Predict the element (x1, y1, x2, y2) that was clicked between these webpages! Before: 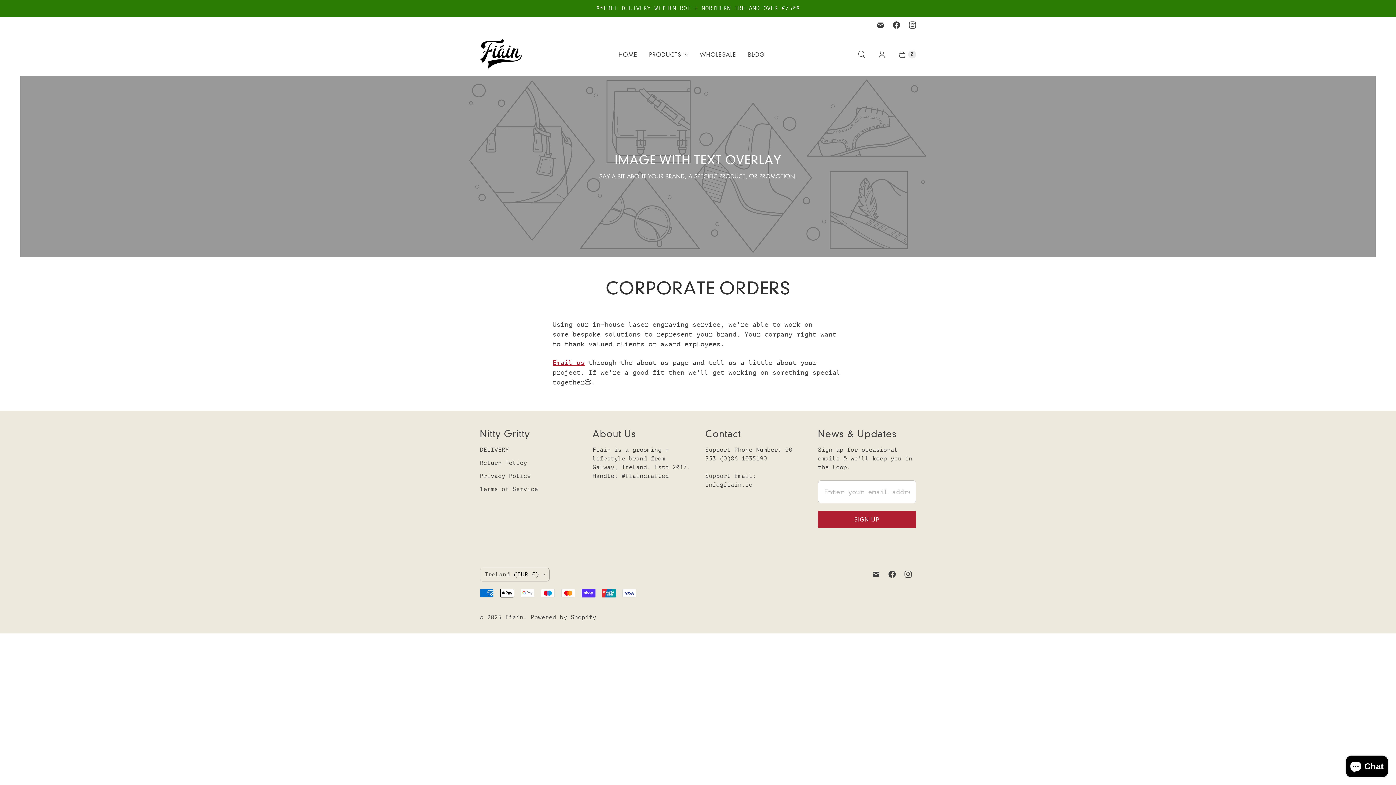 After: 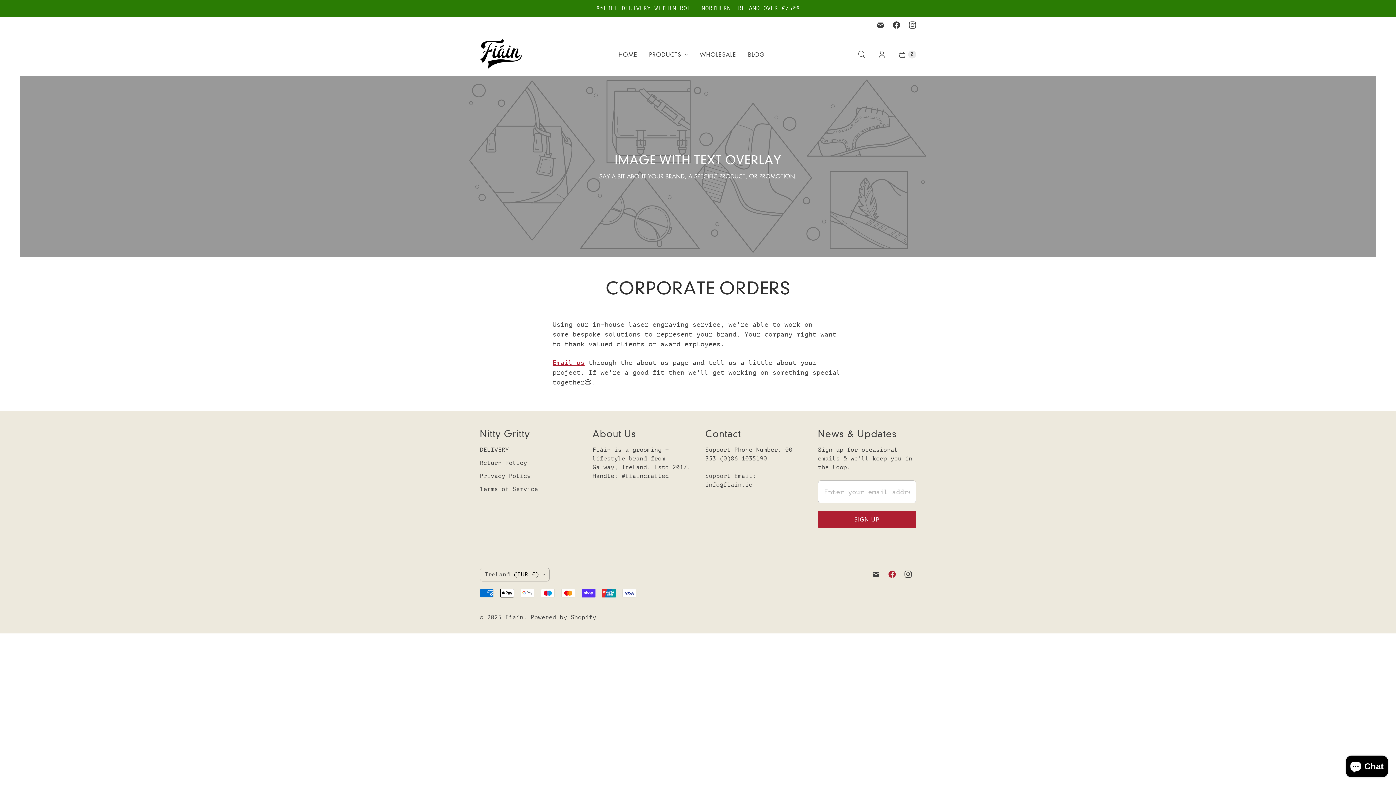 Action: label: Fiain on Facebook bbox: (884, 568, 900, 581)